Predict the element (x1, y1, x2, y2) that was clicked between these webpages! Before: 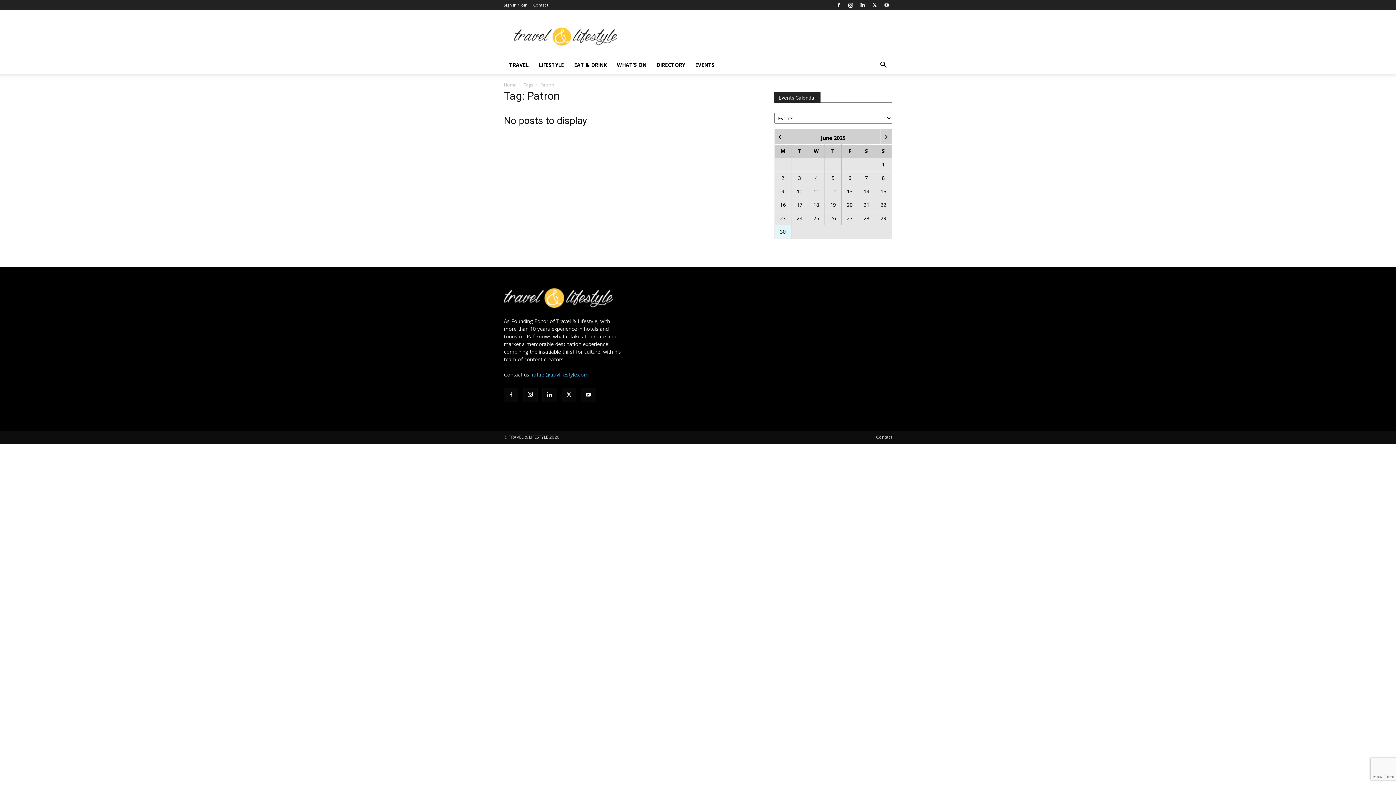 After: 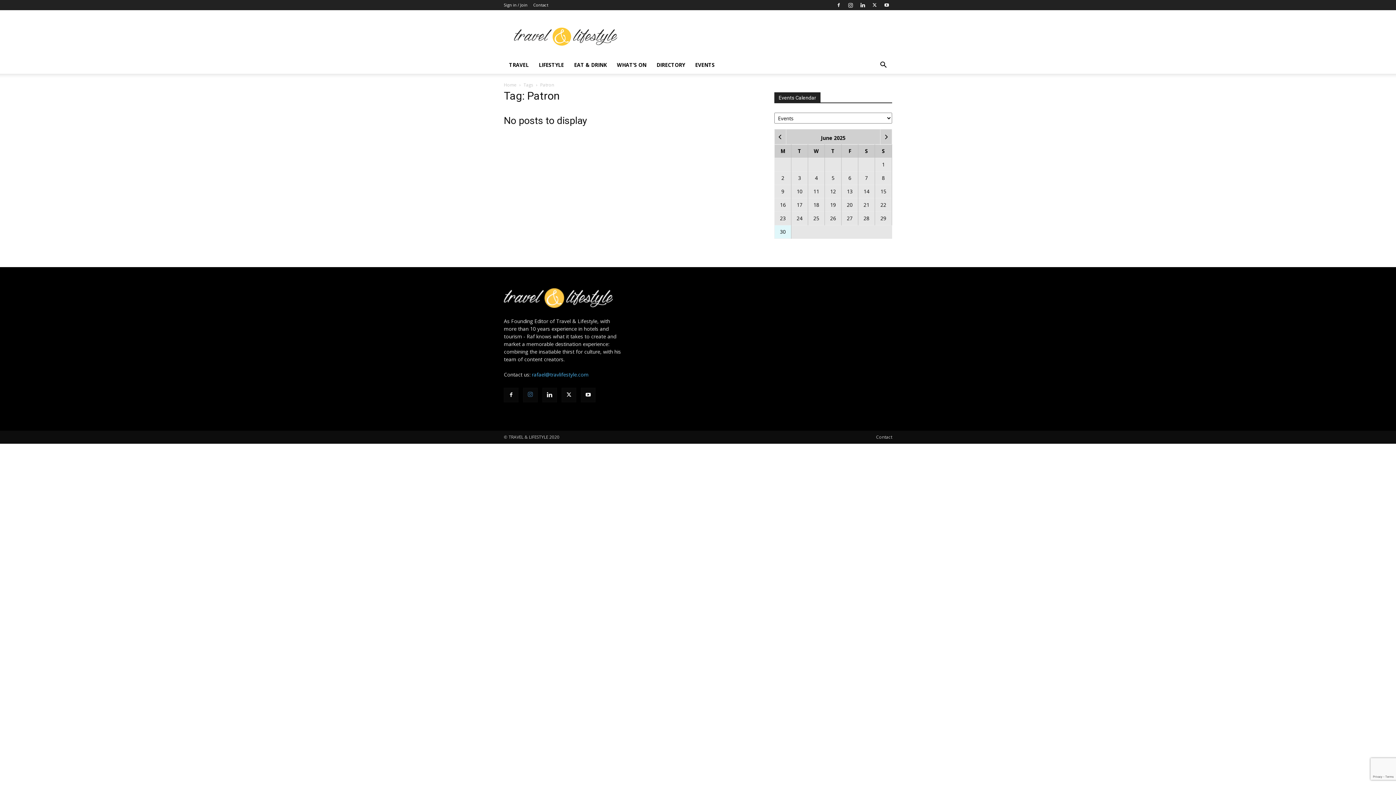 Action: bbox: (523, 326, 537, 341)